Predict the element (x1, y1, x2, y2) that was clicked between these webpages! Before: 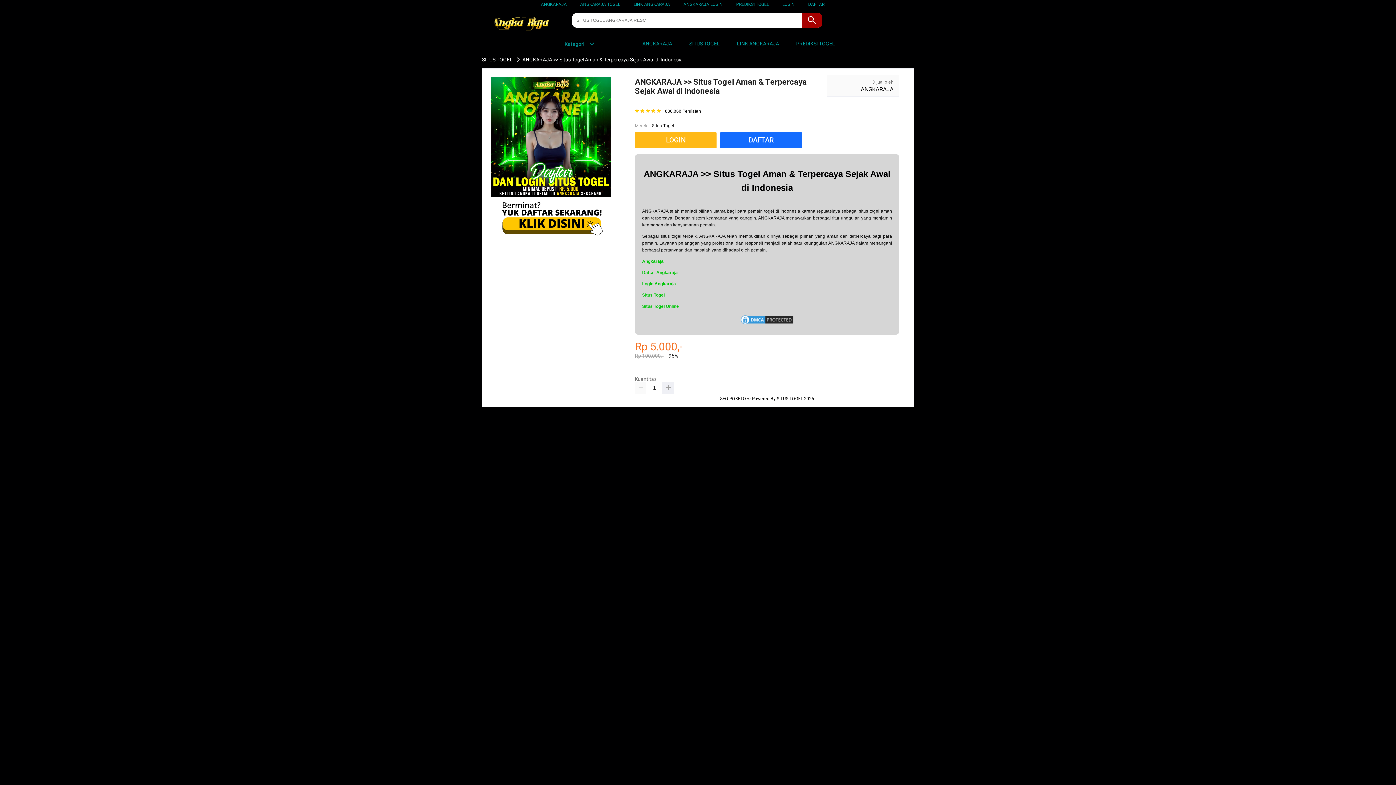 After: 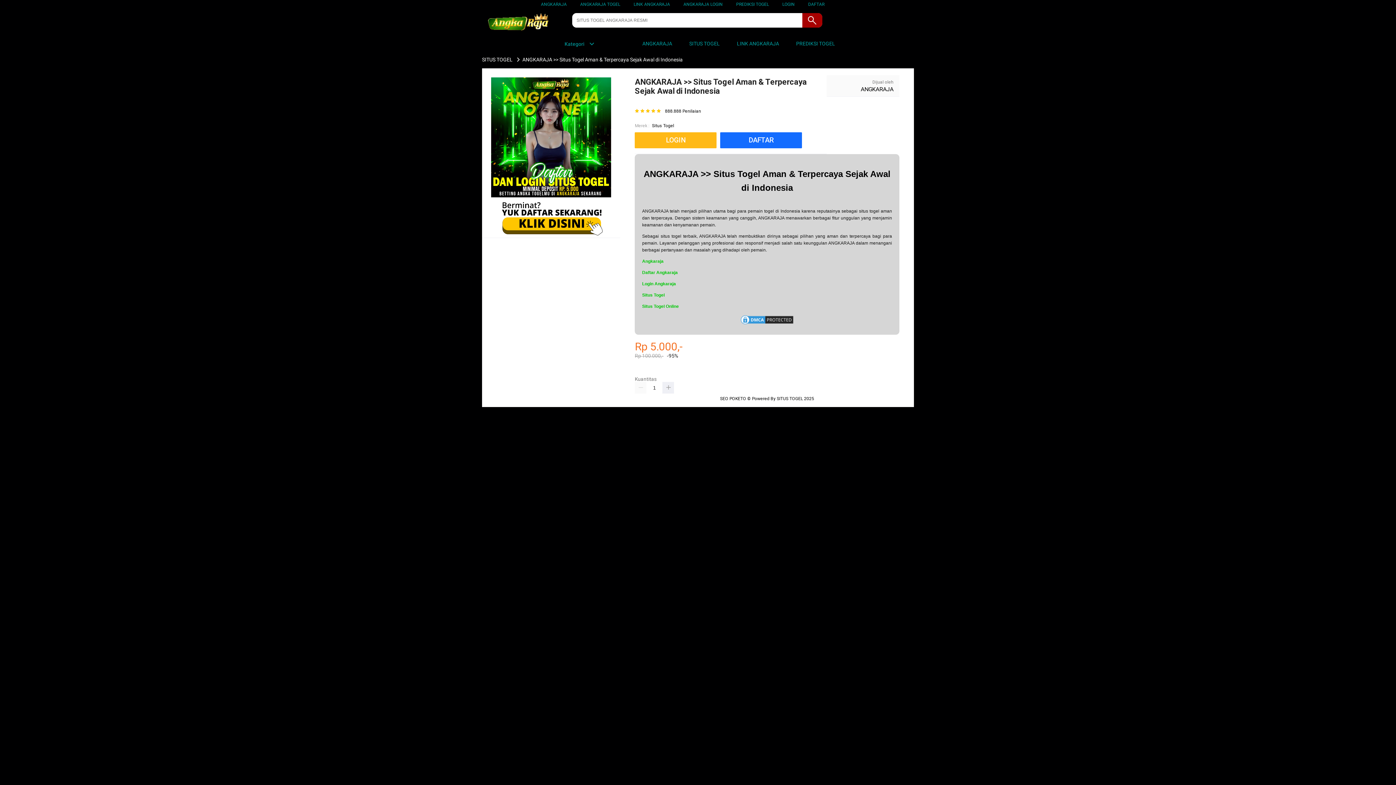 Action: label:  PREDIKSI TOGEL bbox: (787, 36, 838, 50)